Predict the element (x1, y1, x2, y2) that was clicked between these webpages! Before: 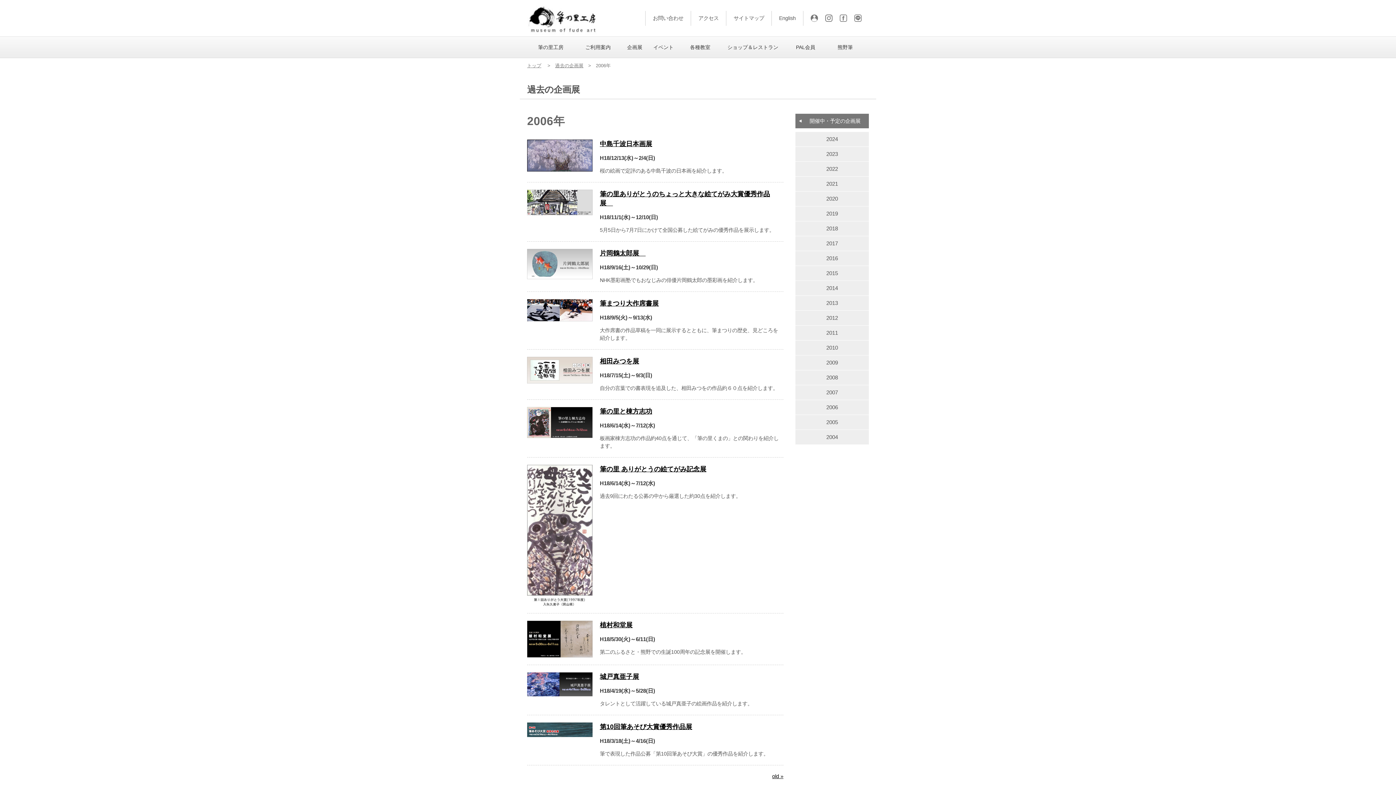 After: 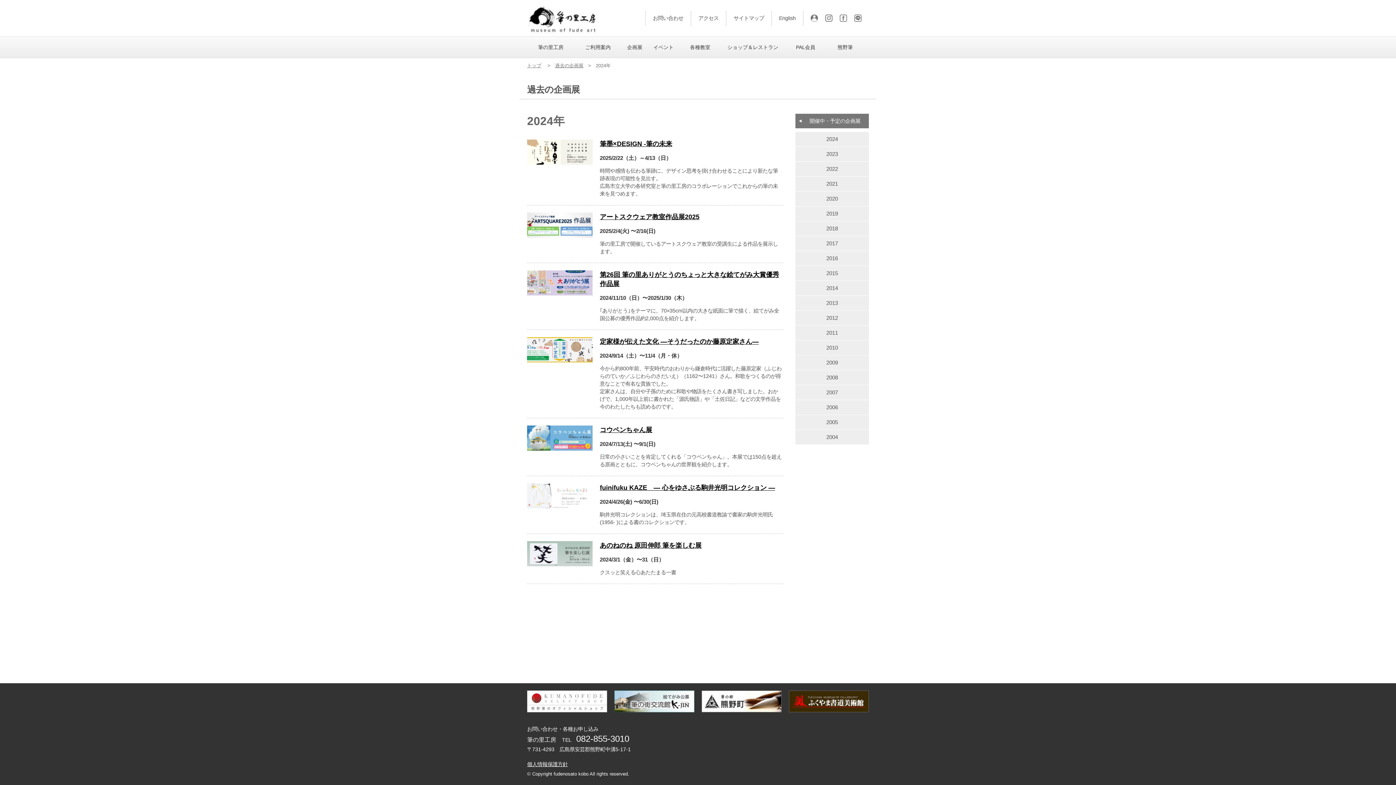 Action: label: 2024 bbox: (795, 132, 869, 146)